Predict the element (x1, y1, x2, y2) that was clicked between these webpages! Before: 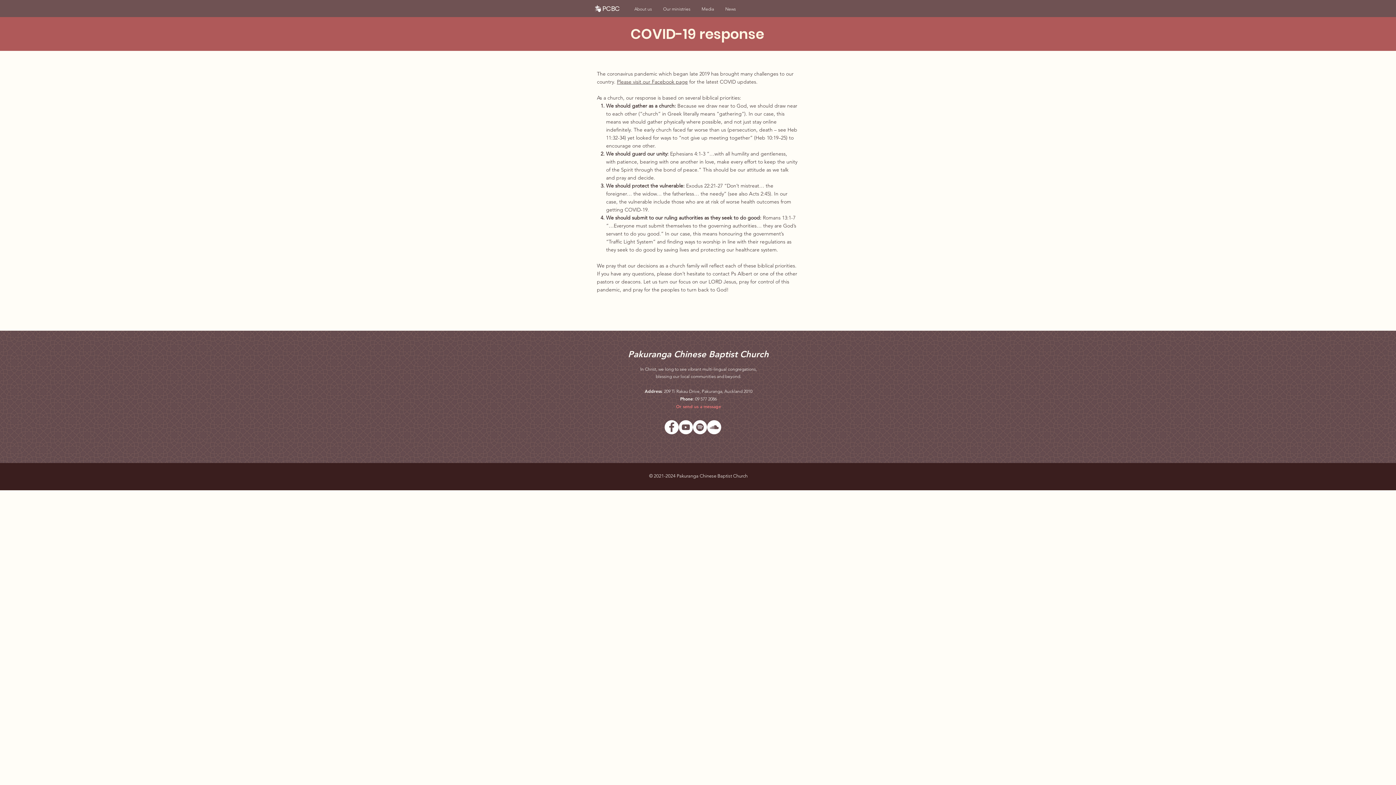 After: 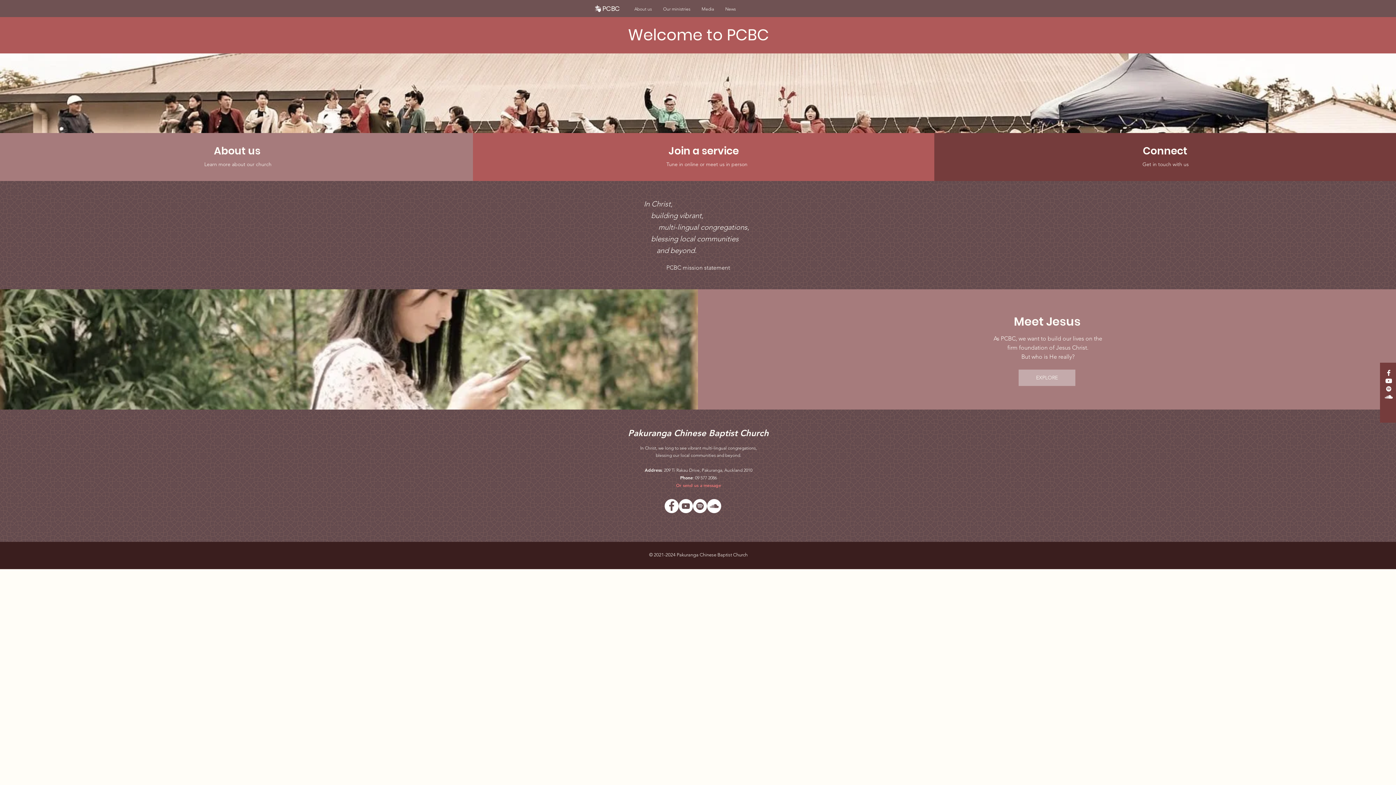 Action: bbox: (602, 3, 624, 13) label: PCBC